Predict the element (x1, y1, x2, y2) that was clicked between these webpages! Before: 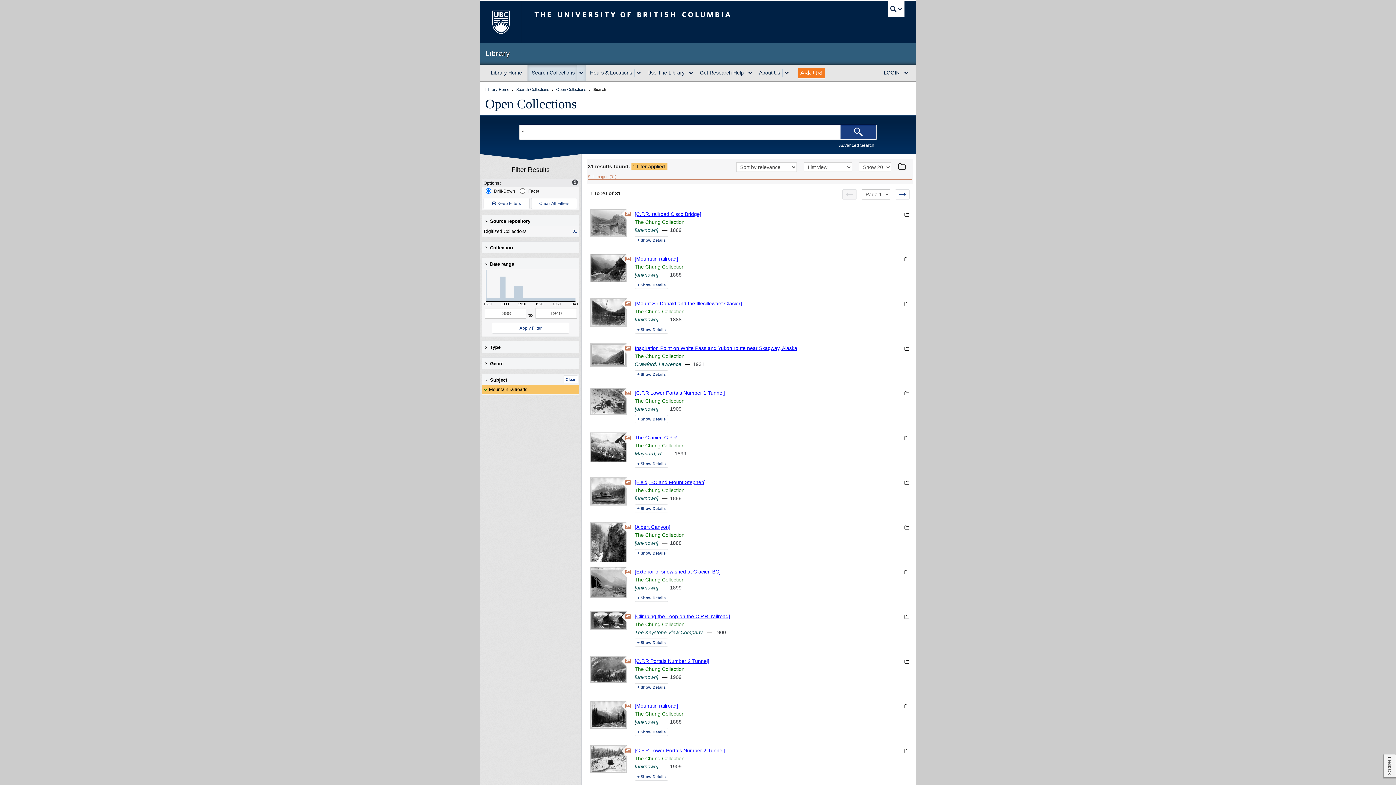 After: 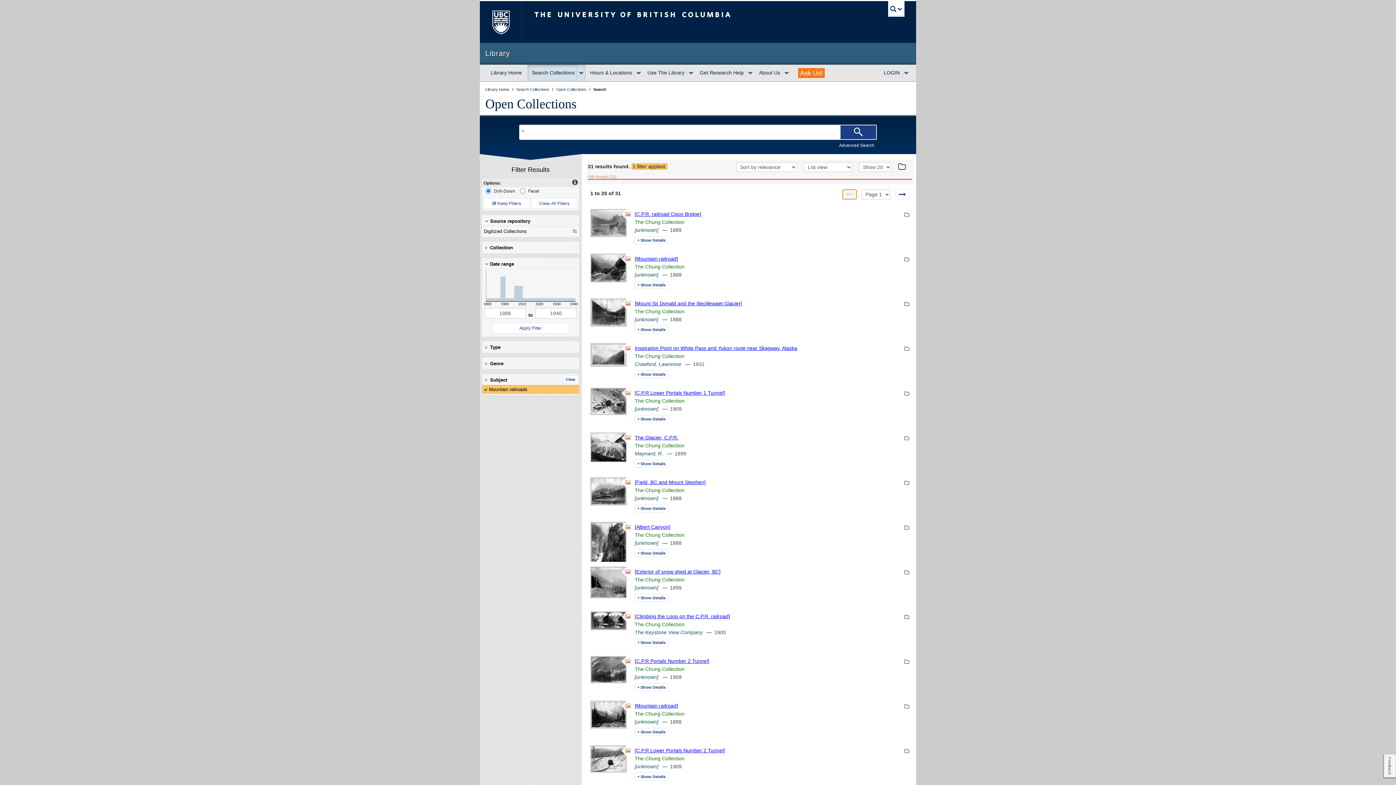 Action: label: Previous page bbox: (842, 189, 857, 199)